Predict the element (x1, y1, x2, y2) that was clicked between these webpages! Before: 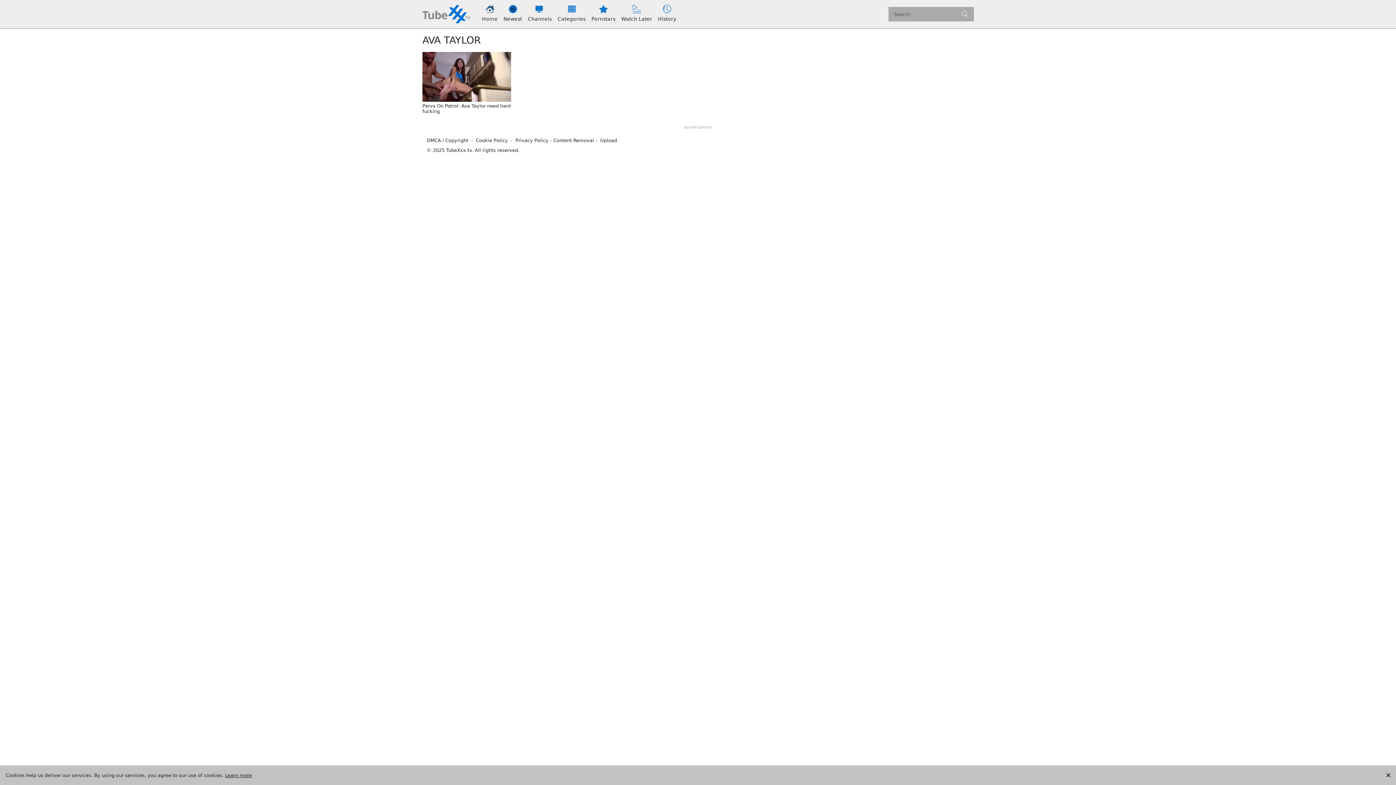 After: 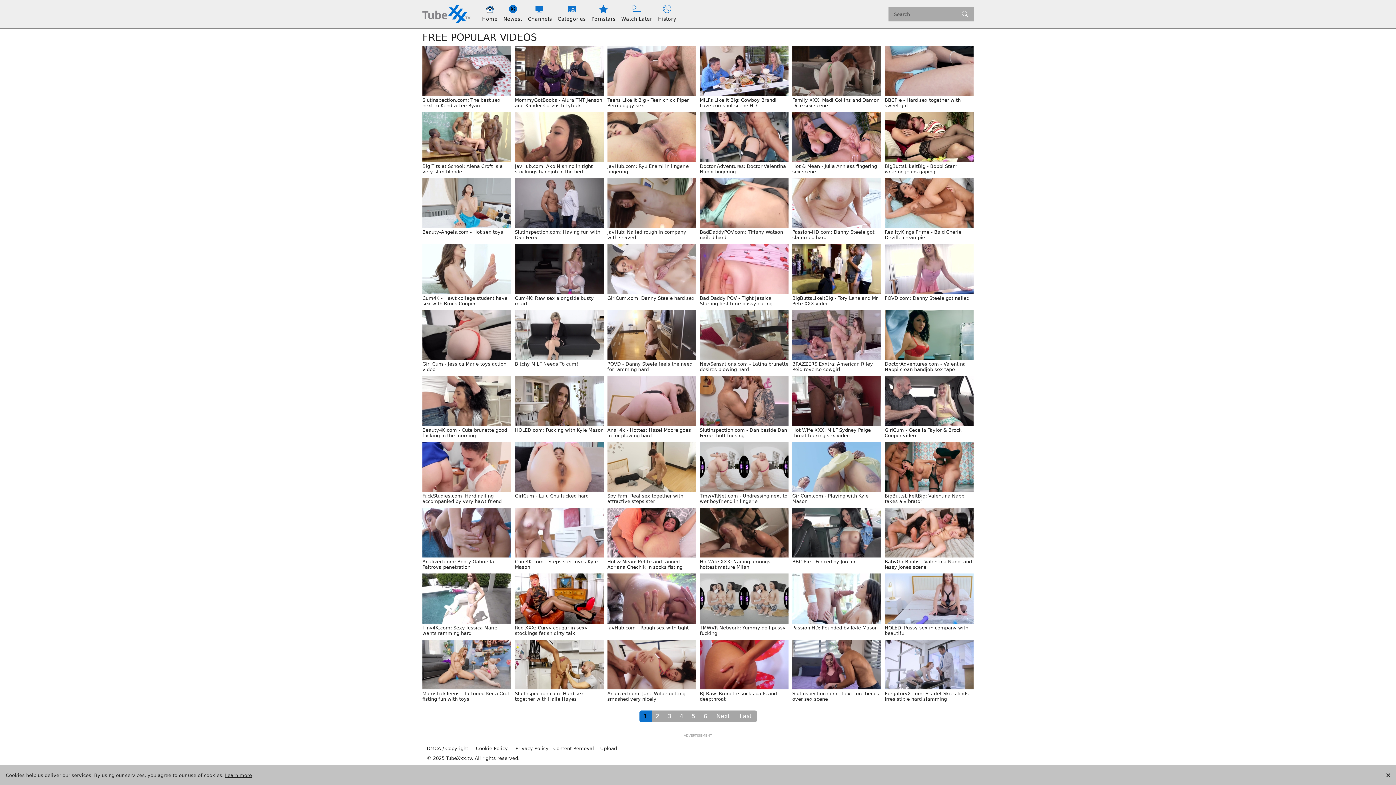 Action: bbox: (422, 11, 470, 16)